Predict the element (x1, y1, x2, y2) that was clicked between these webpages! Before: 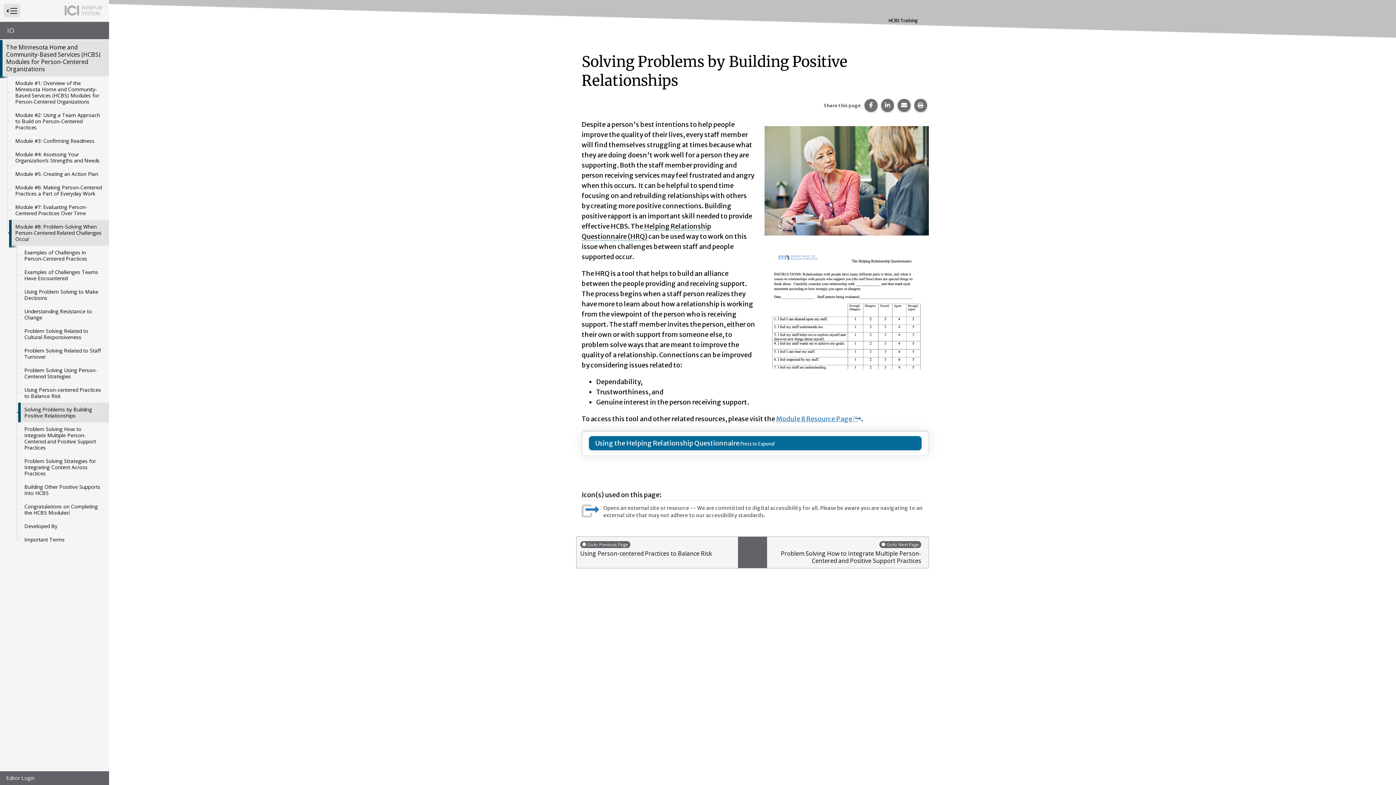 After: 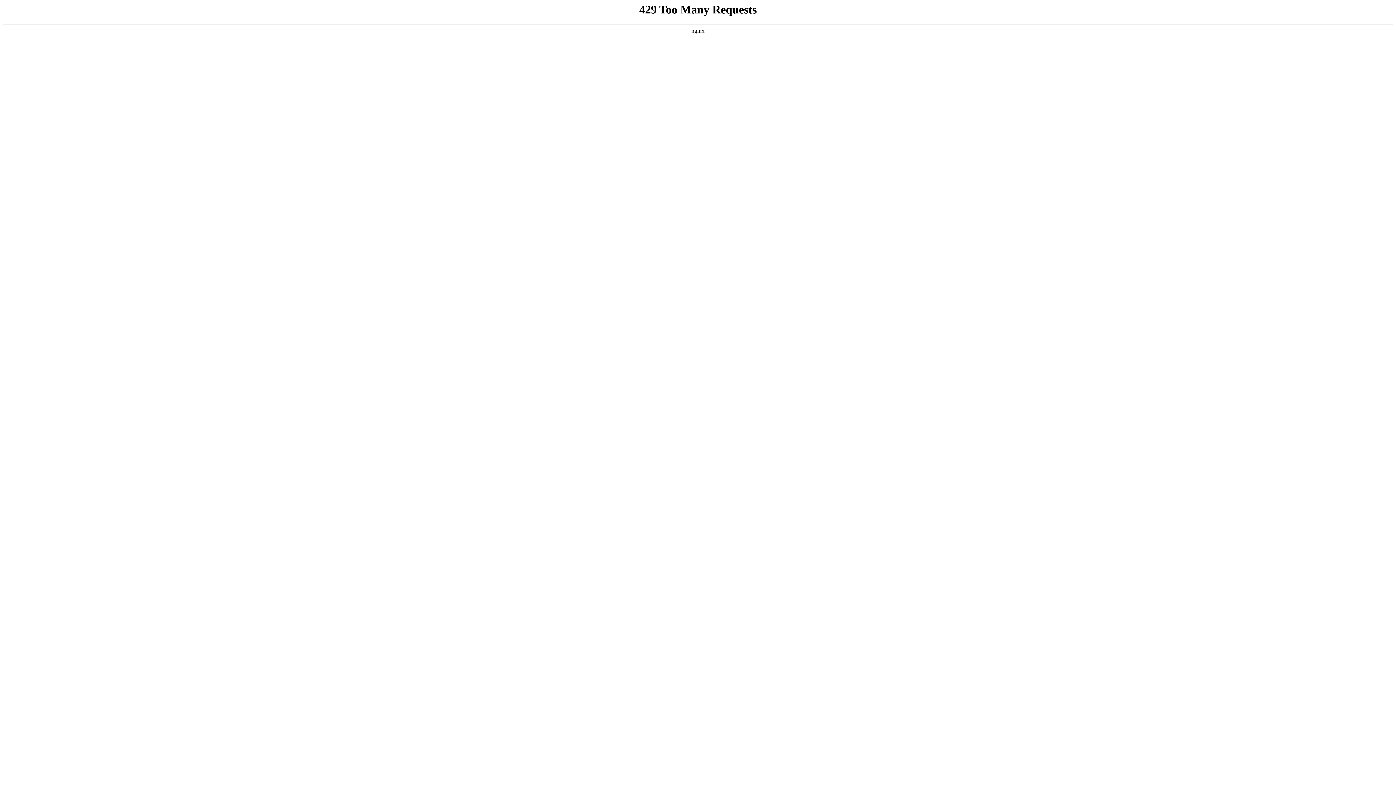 Action: label: Module 8 Resource Page  bbox: (776, 414, 861, 423)